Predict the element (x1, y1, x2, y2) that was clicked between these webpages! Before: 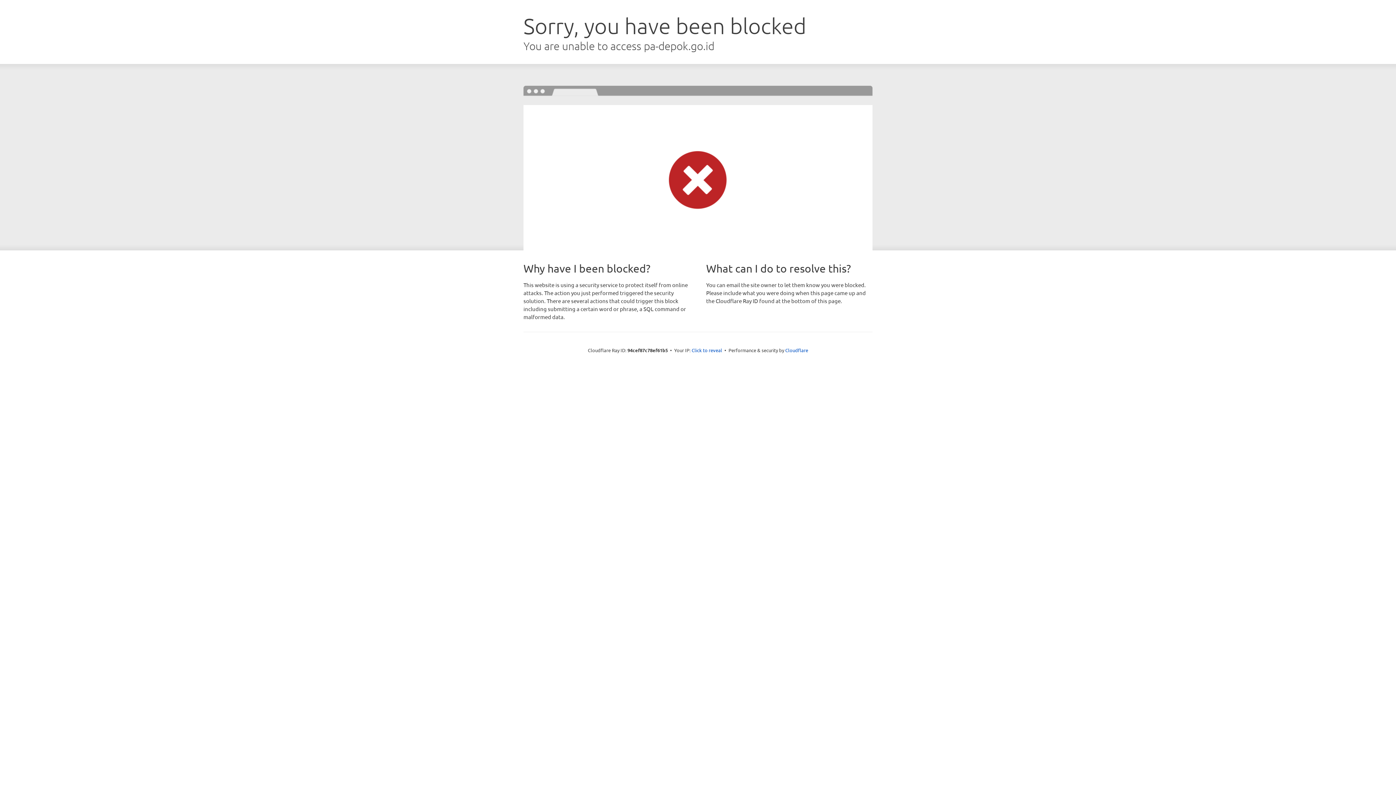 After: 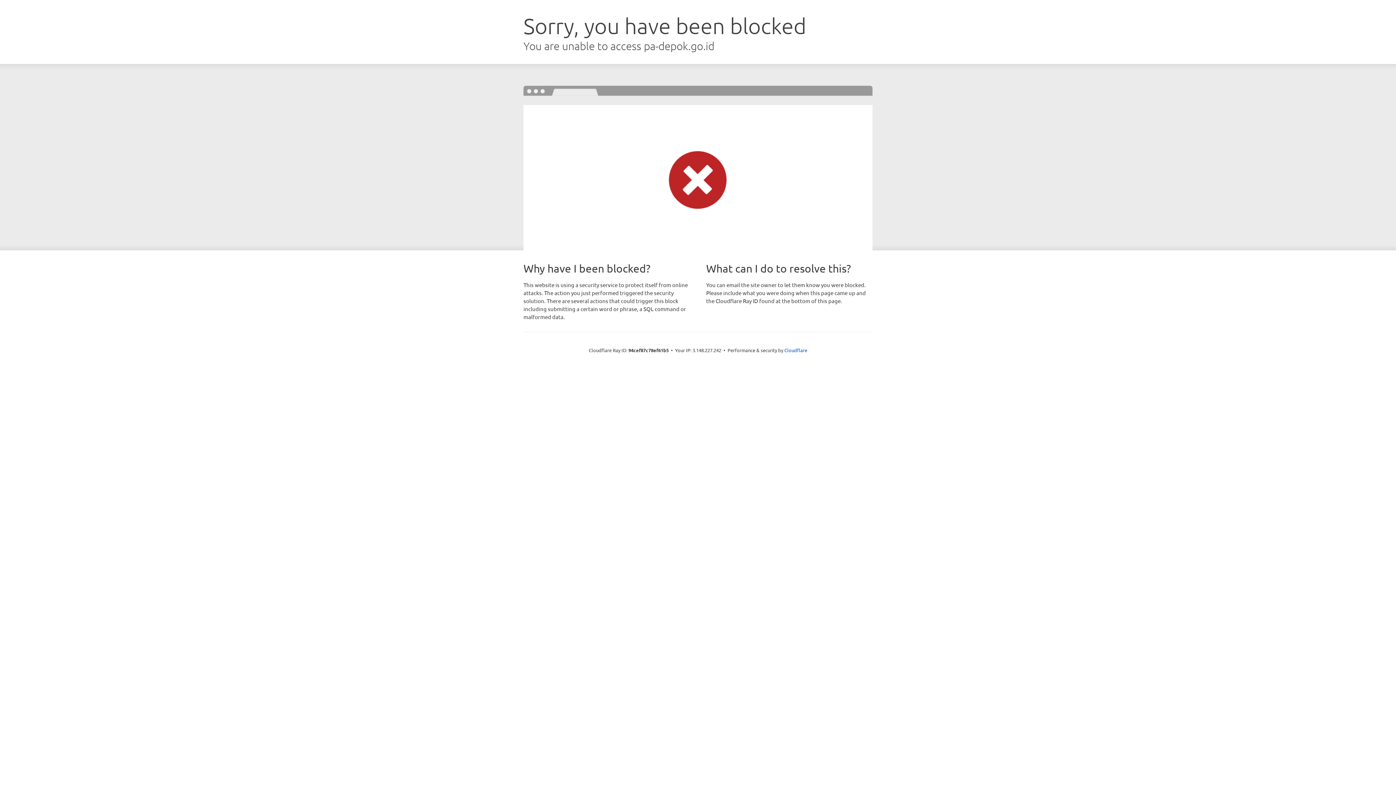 Action: label: Click to reveal bbox: (691, 346, 722, 353)